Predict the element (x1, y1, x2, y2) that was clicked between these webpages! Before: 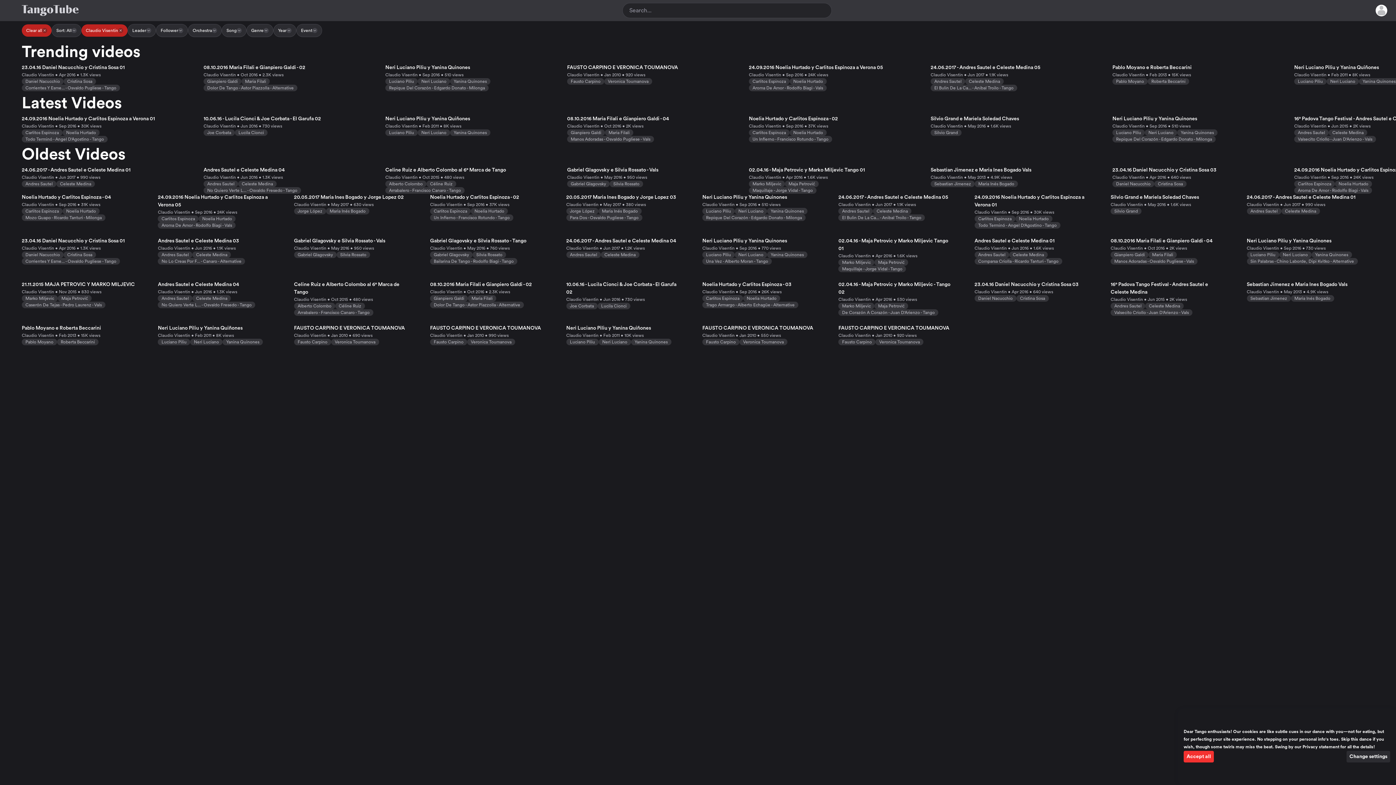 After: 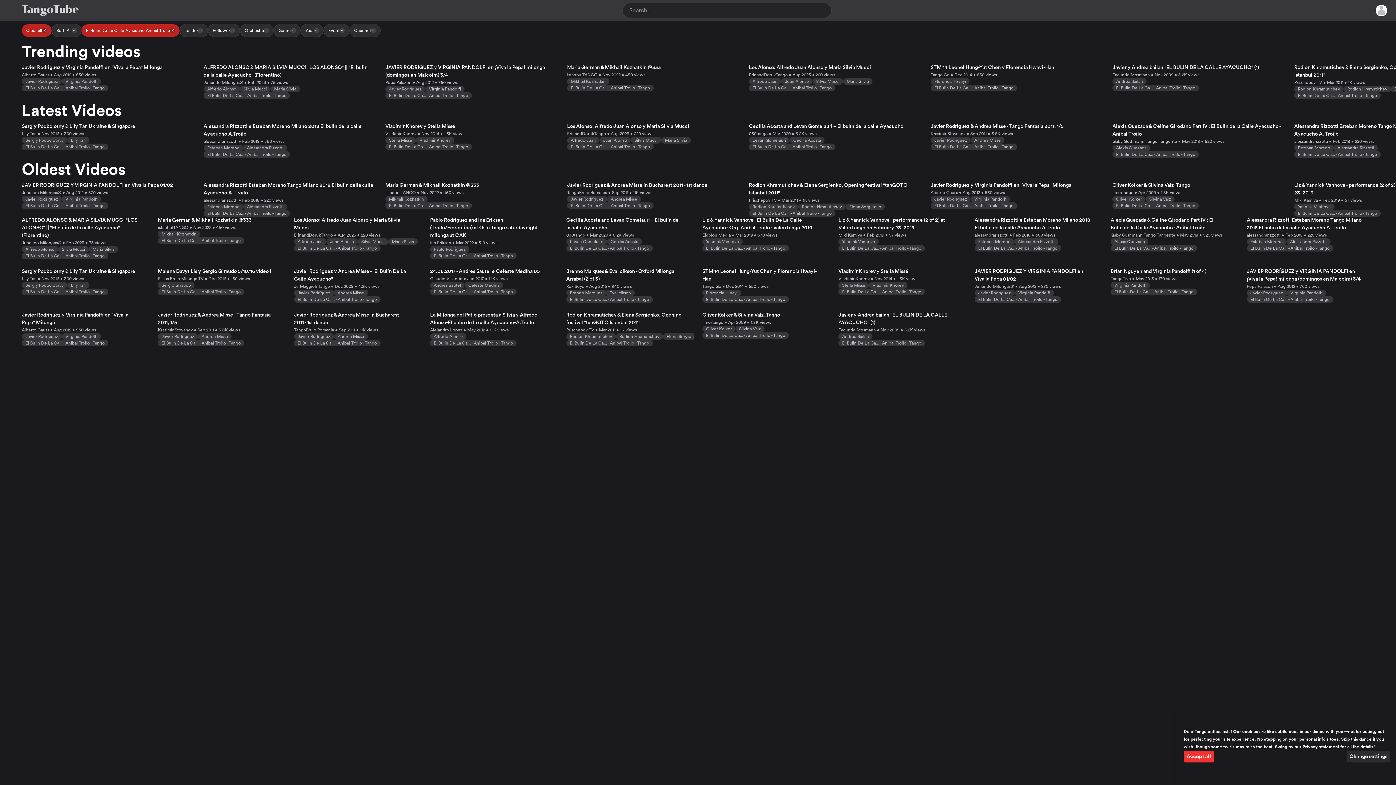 Action: bbox: (838, 214, 925, 221) label: El Bulin De La Ca... - Anibal Troilo - Tango